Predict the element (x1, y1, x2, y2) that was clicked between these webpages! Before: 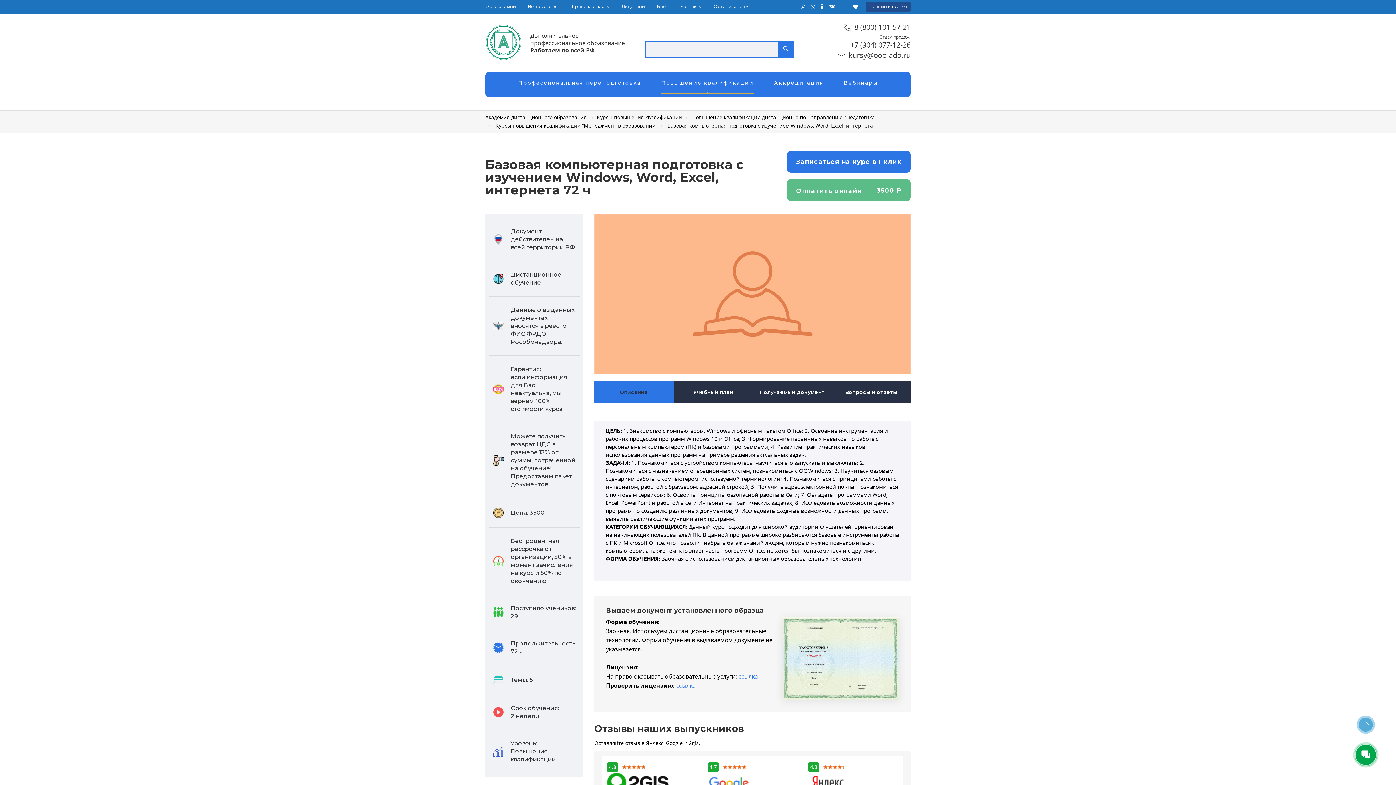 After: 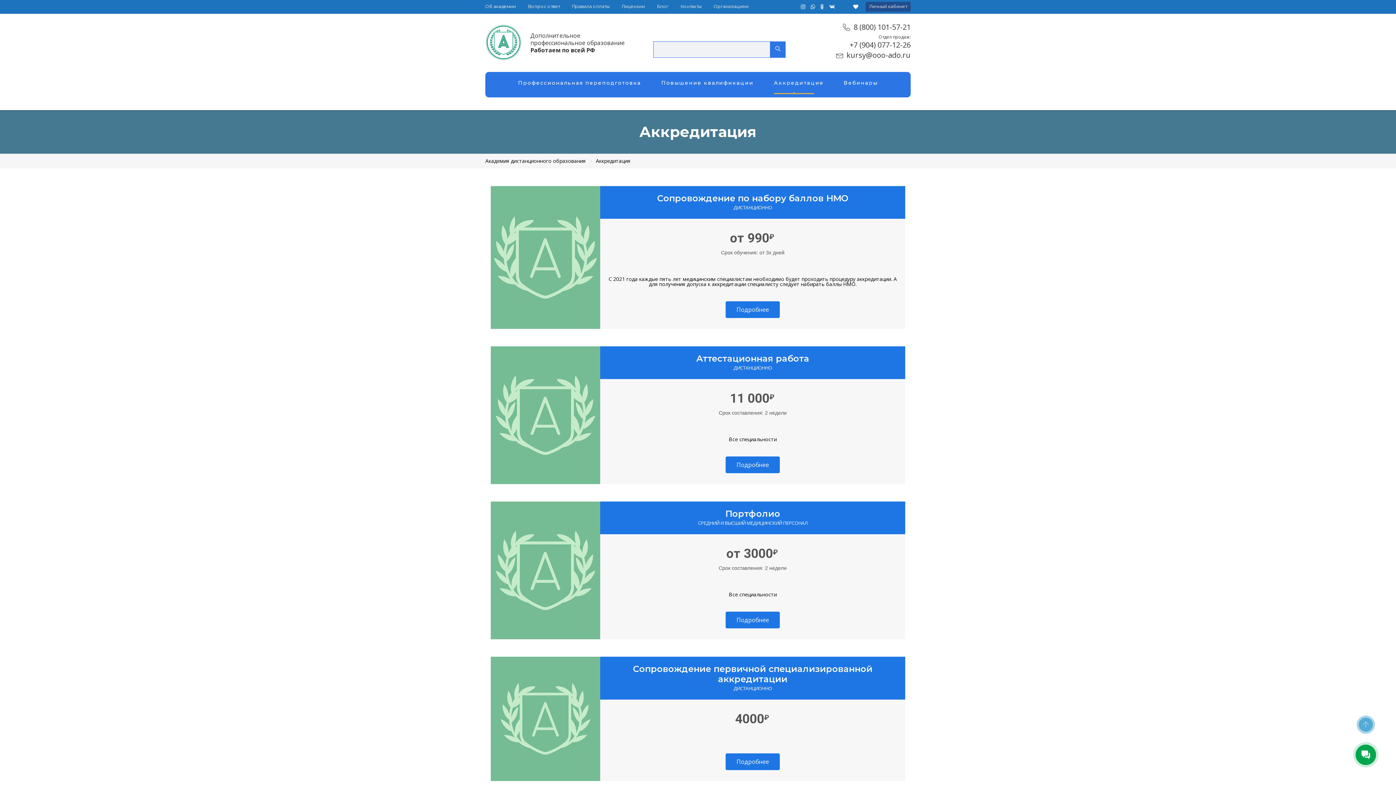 Action: bbox: (774, 76, 823, 89) label: Аккредитация